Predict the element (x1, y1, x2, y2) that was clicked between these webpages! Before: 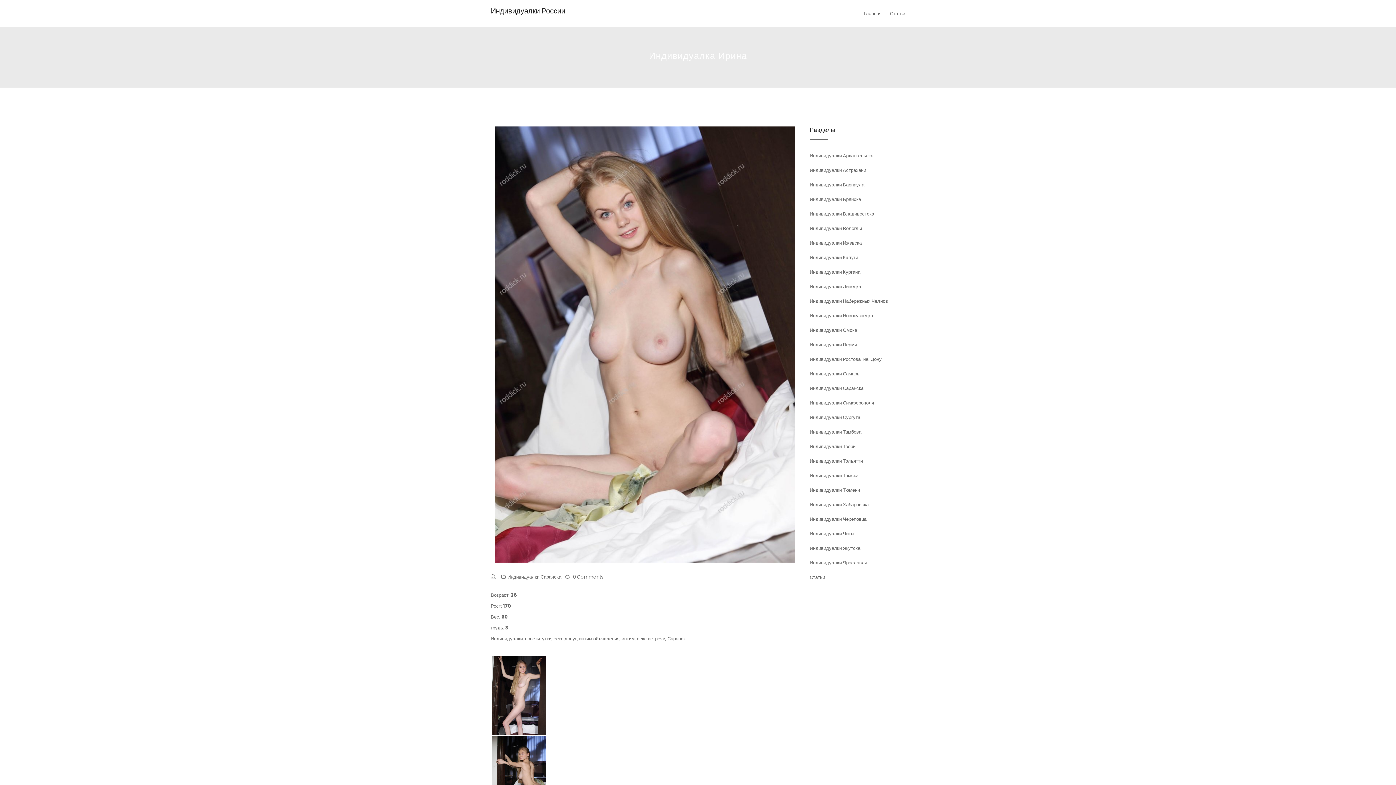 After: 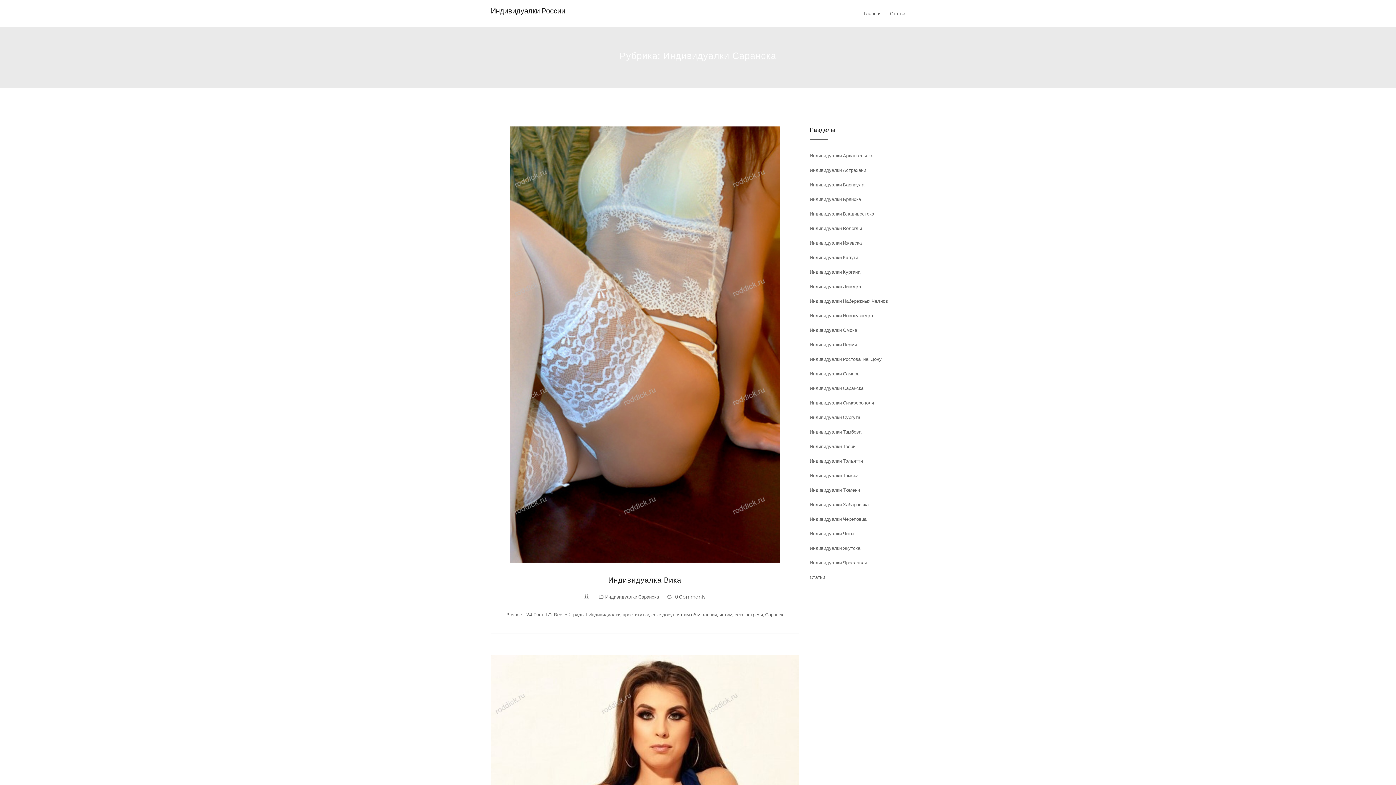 Action: label: Индивидуалки Саранска bbox: (810, 385, 863, 392)